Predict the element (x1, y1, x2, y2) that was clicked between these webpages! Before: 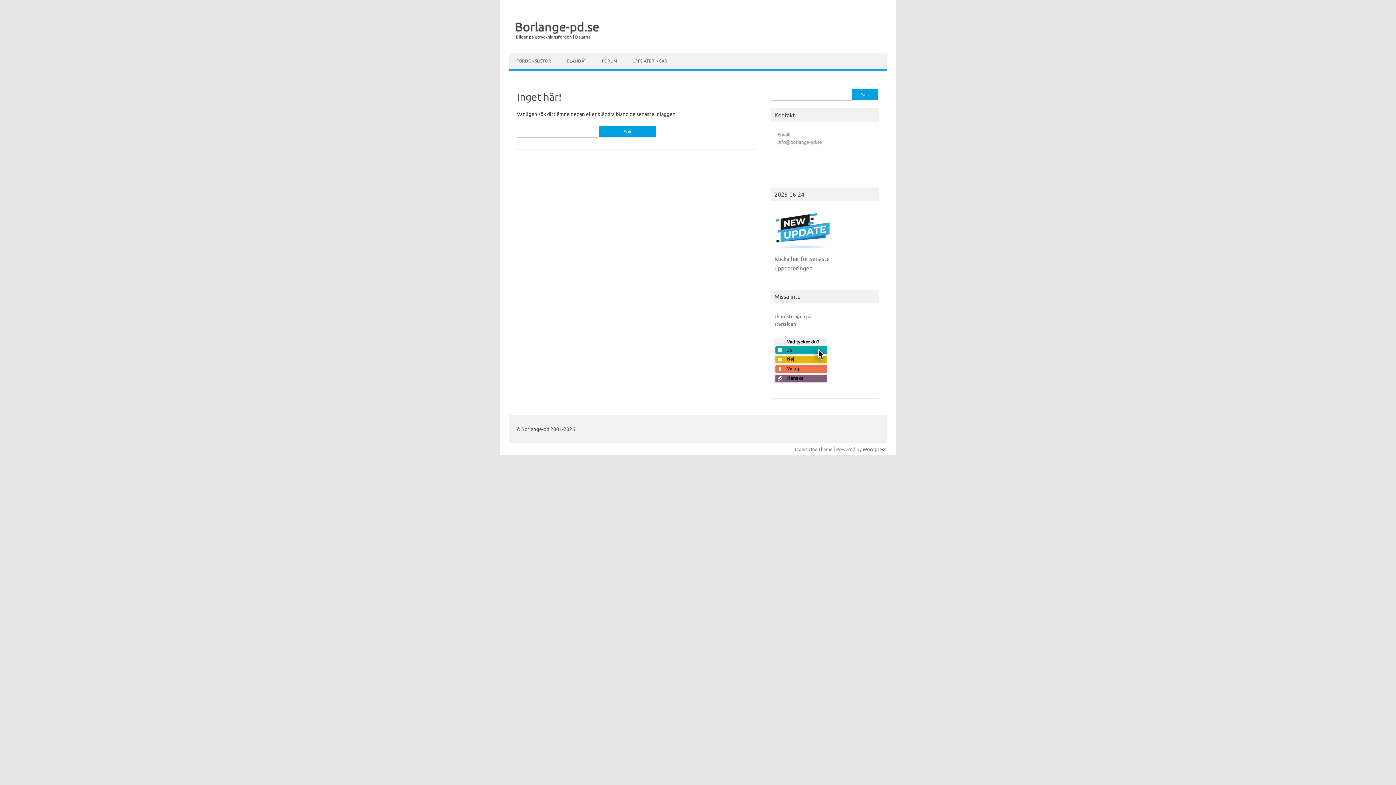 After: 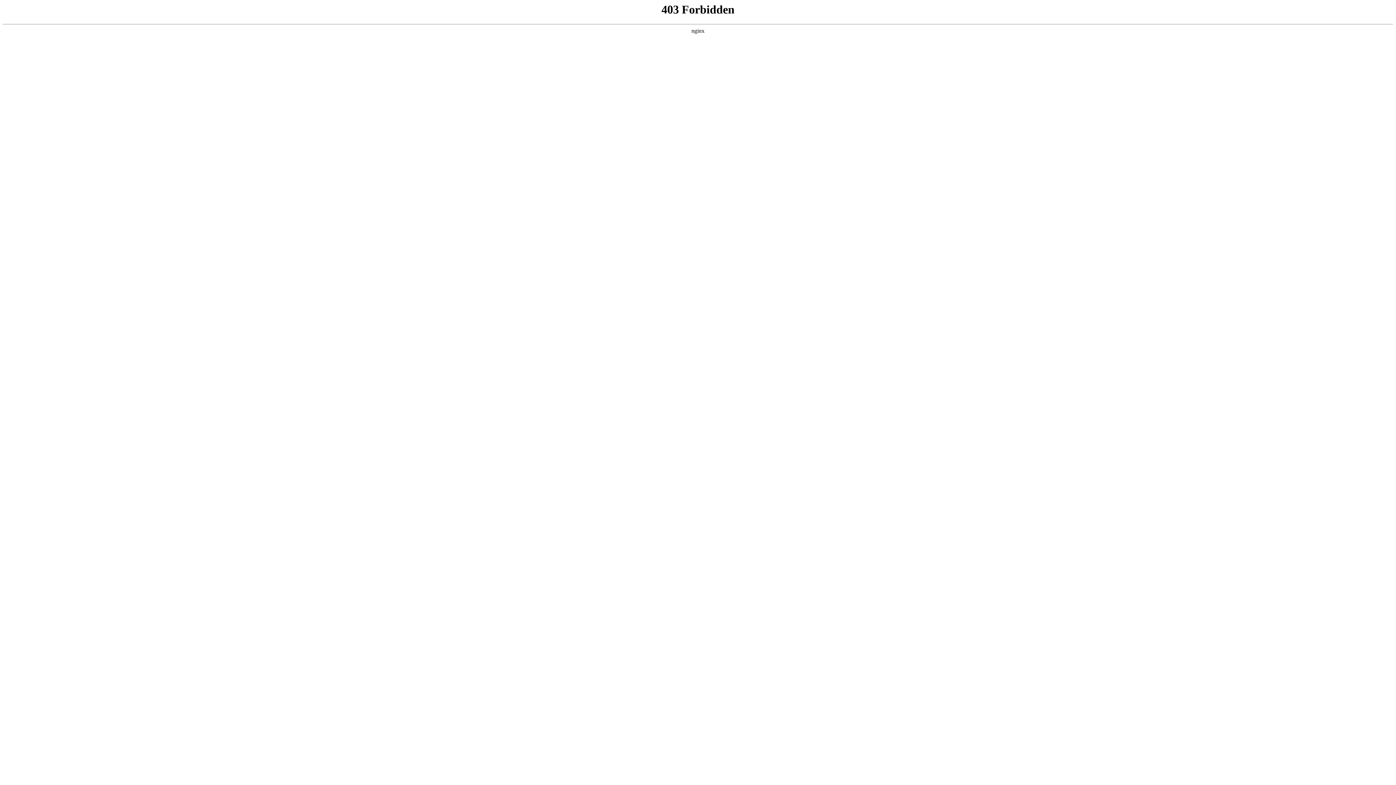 Action: label: Wordpress bbox: (862, 446, 886, 451)